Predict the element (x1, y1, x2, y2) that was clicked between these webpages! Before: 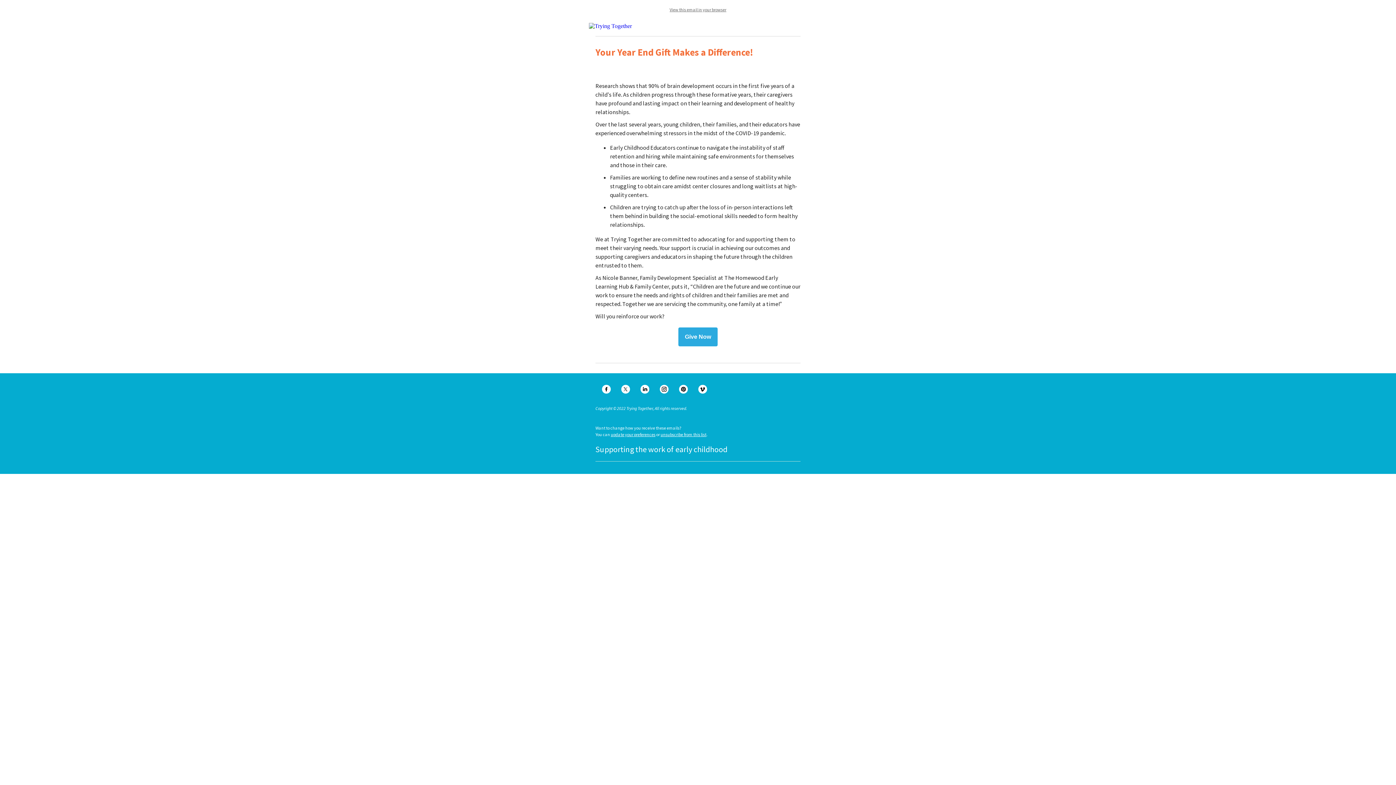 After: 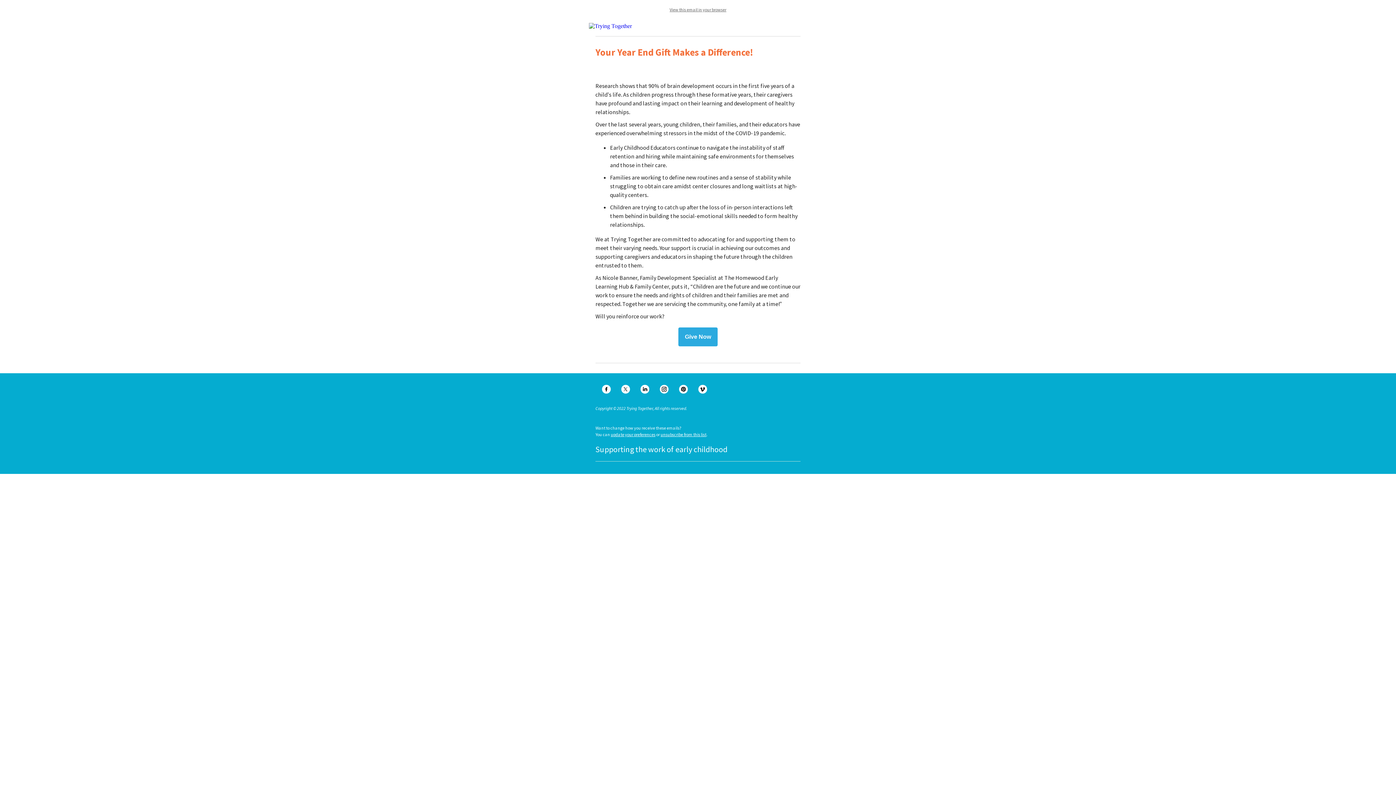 Action: bbox: (602, 385, 610, 393)